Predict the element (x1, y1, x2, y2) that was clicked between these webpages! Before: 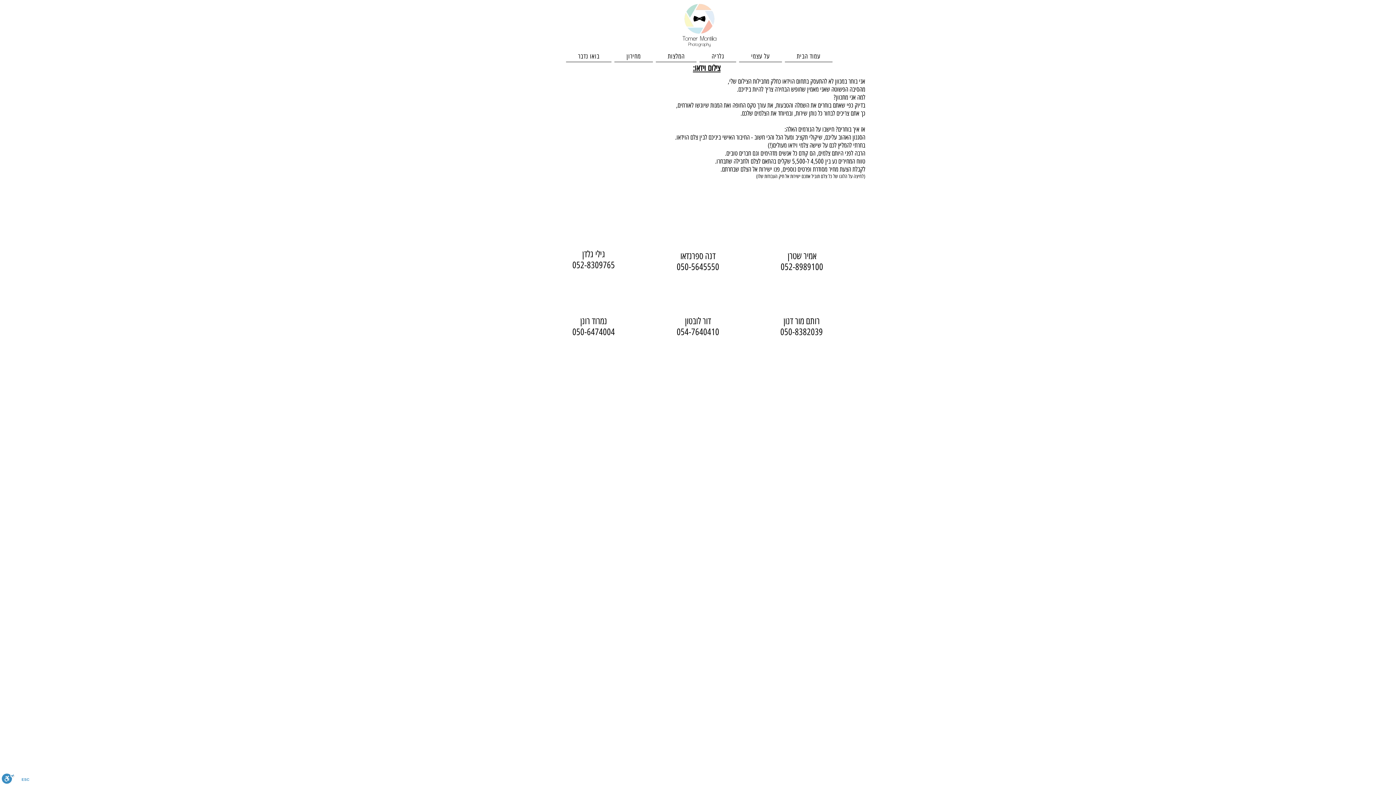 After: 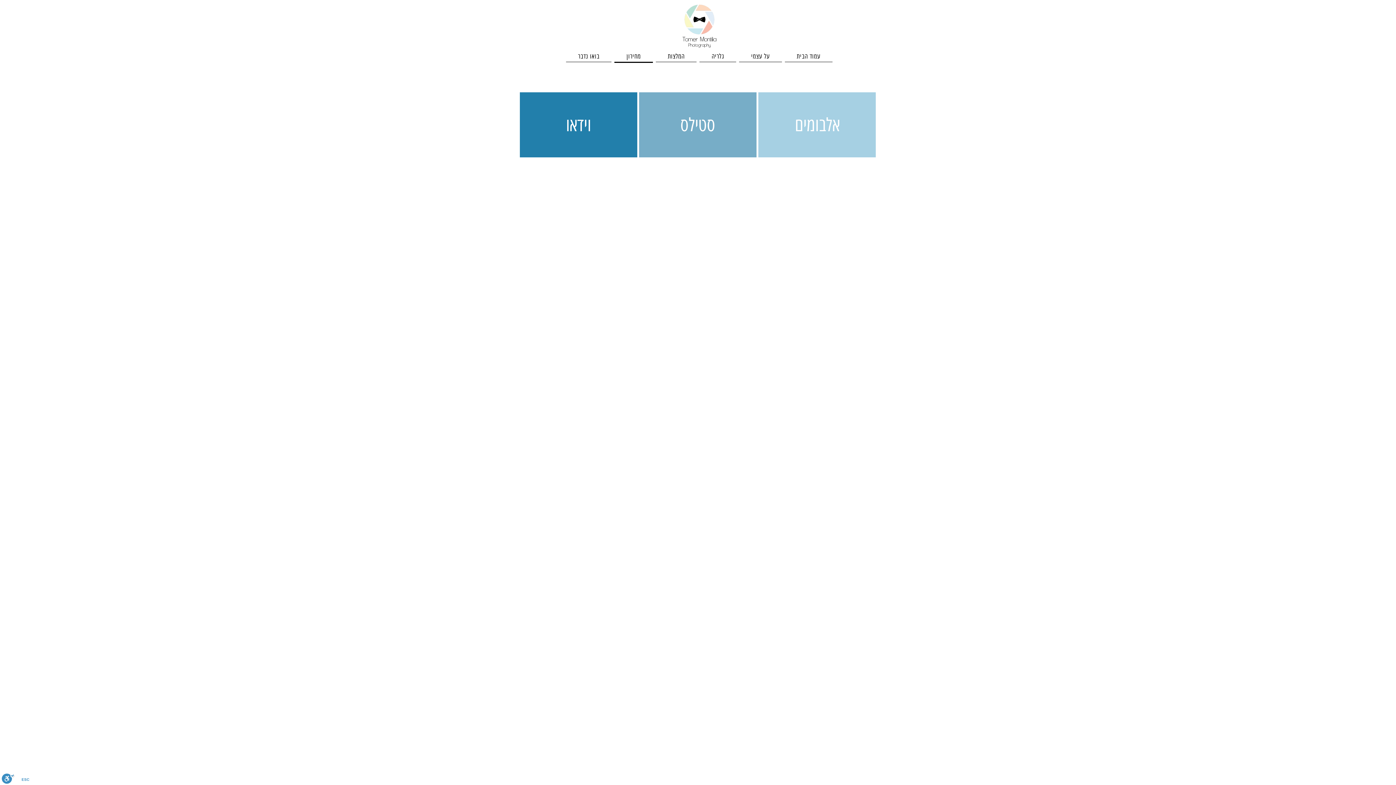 Action: bbox: (614, 51, 653, 62) label: מחירון